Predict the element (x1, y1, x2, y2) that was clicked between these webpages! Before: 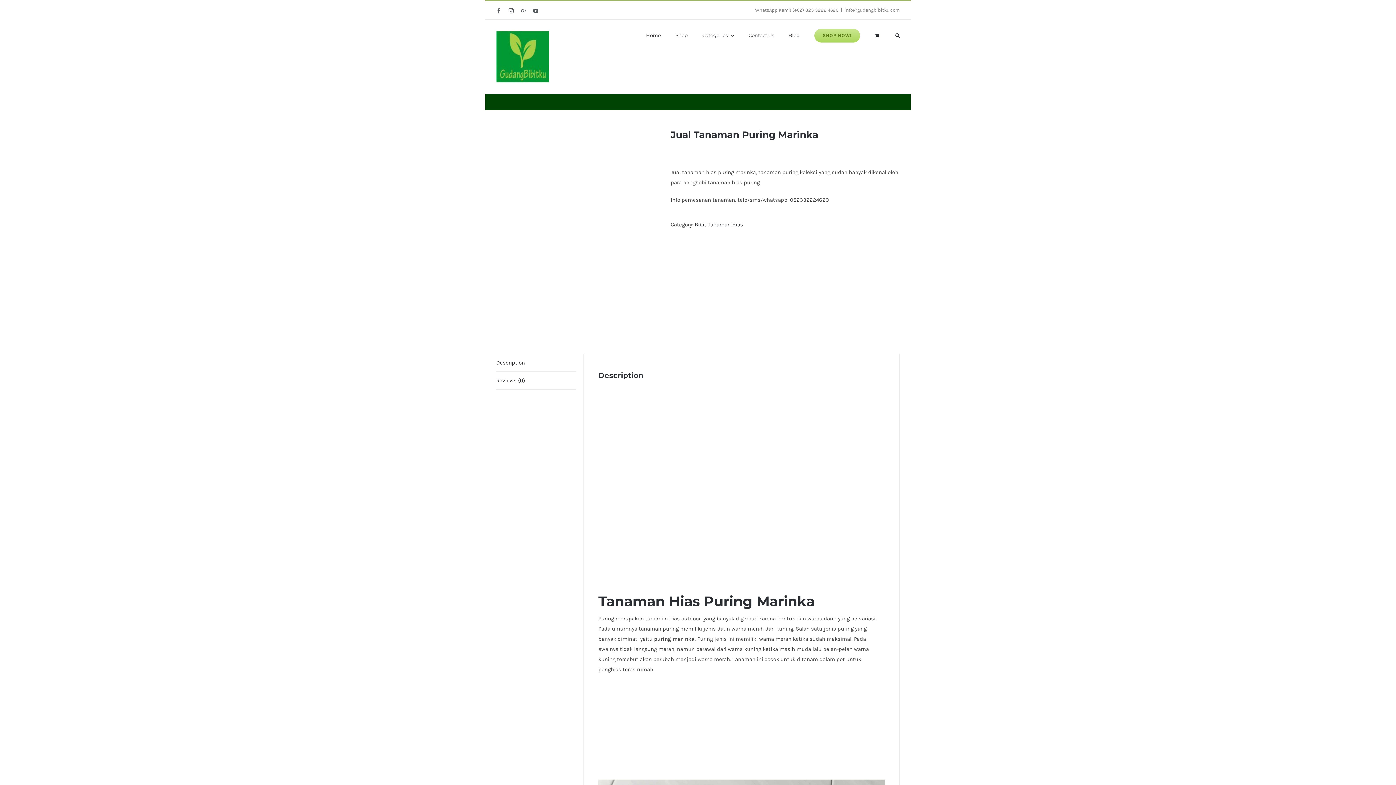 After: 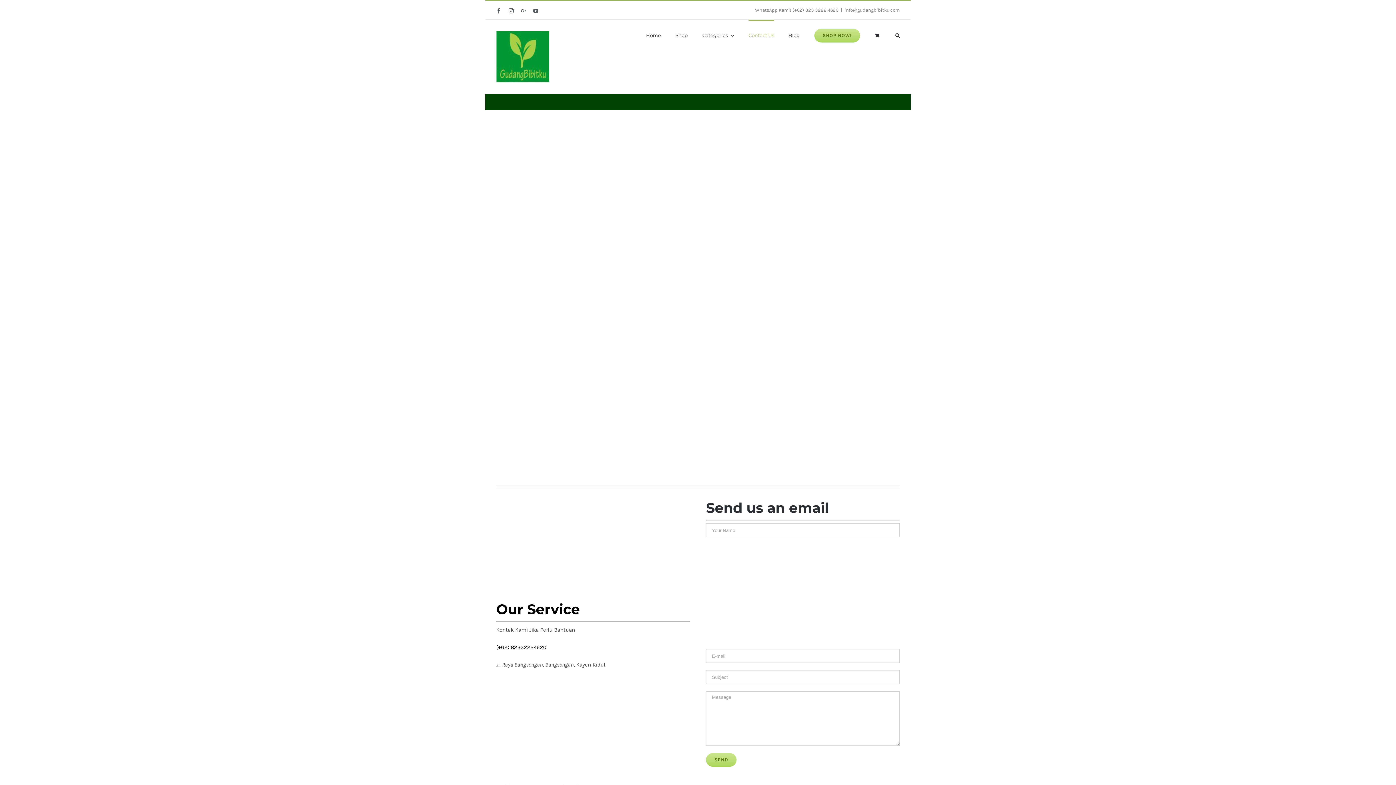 Action: label: Contact Us bbox: (748, 19, 774, 50)